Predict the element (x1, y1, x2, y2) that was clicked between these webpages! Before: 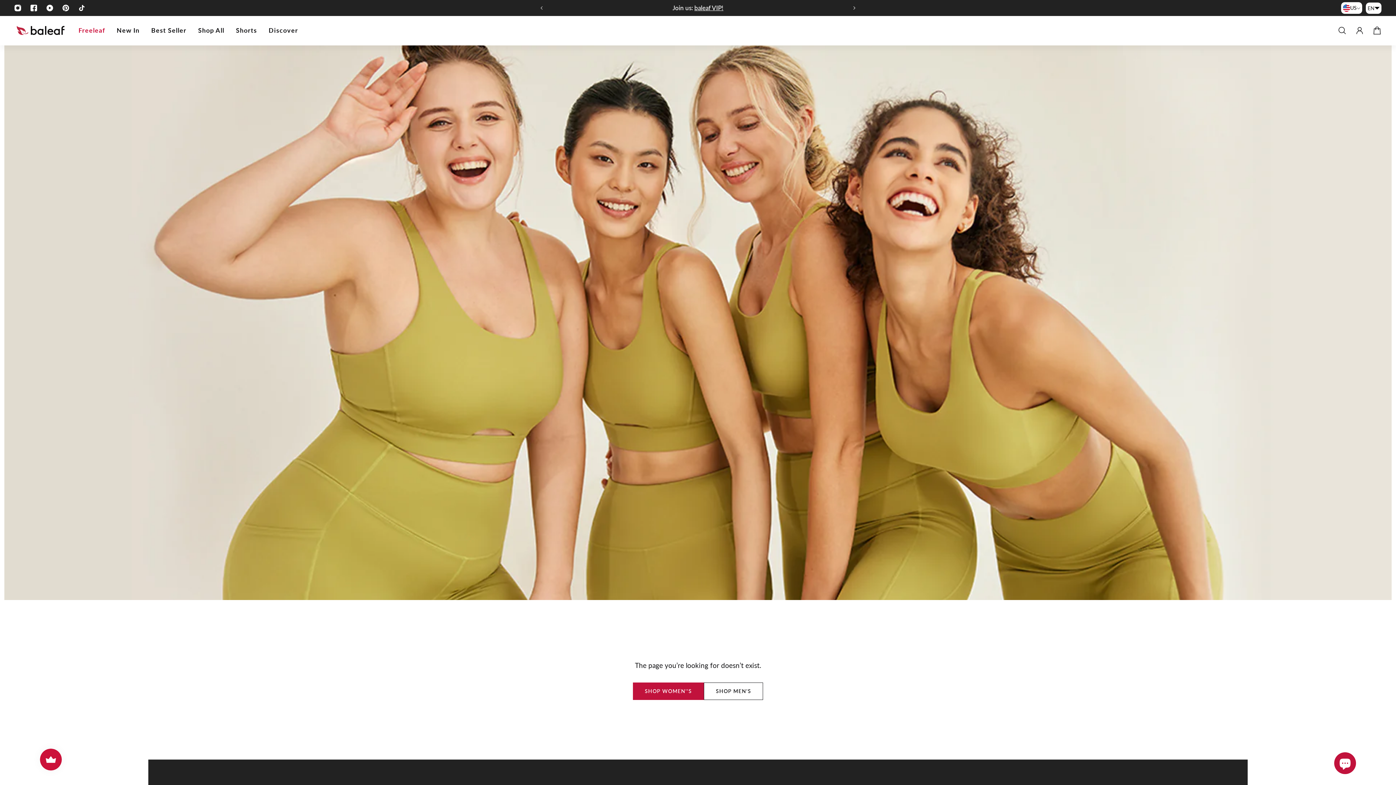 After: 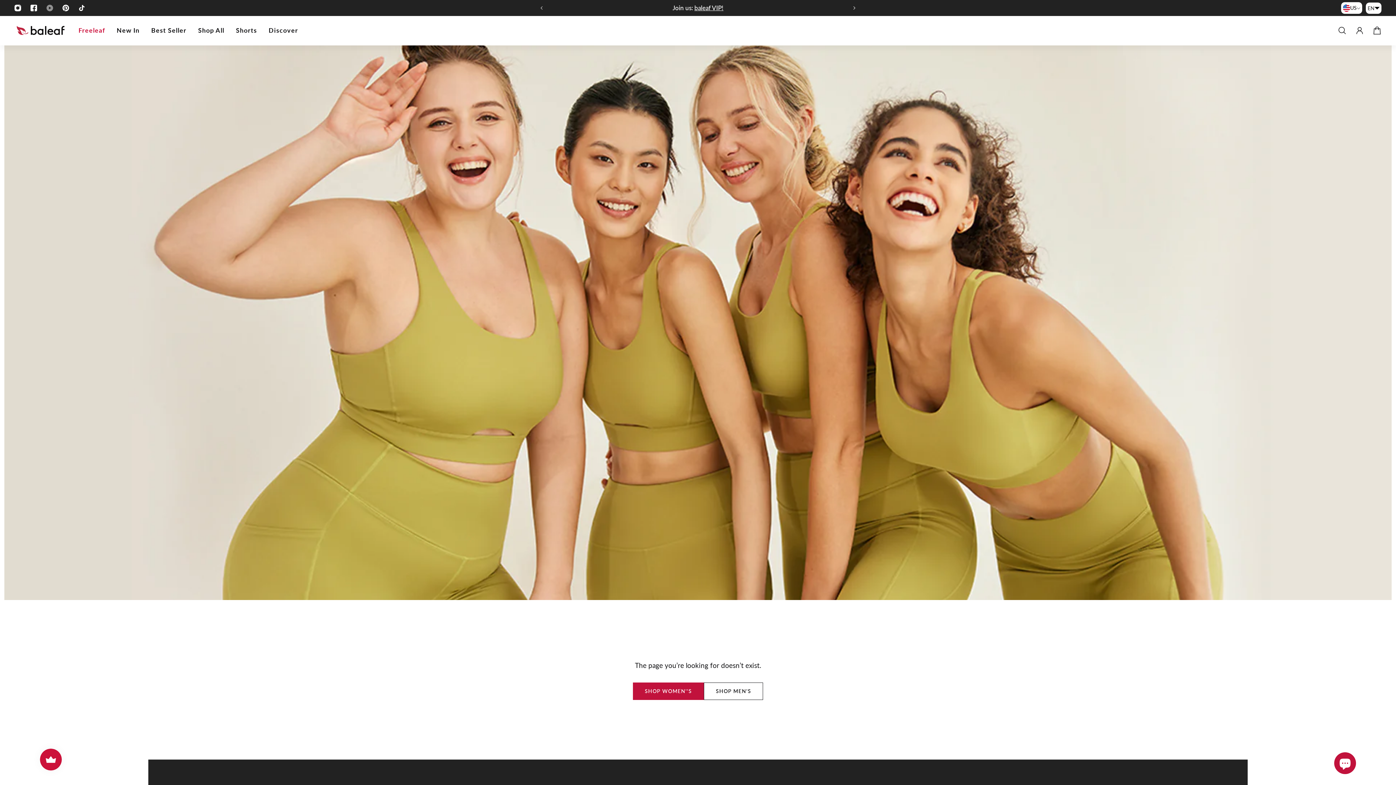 Action: bbox: (41, 0, 57, 16) label: Youtube